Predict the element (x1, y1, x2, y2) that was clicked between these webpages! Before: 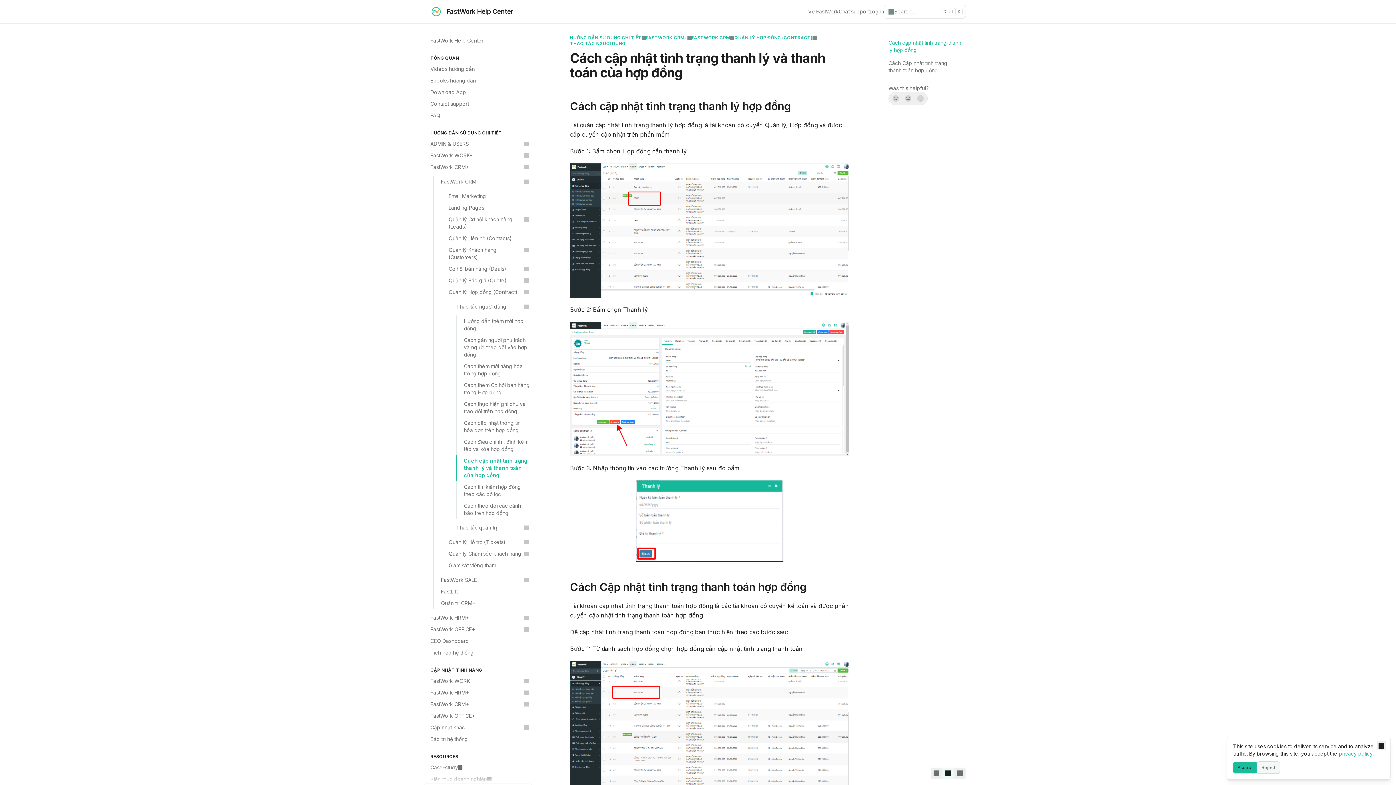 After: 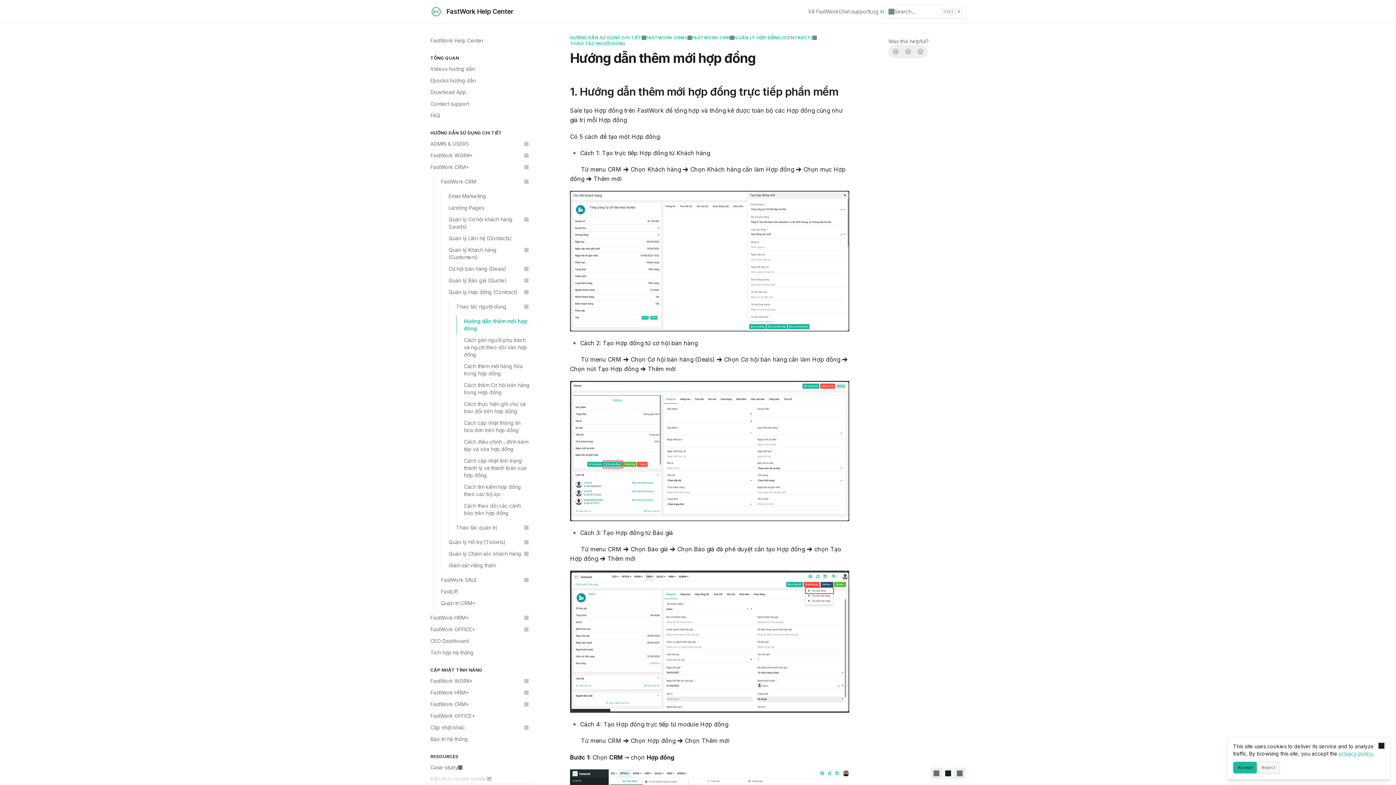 Action: bbox: (456, 315, 532, 334) label: Hướng dẫn thêm mới hợp đồng